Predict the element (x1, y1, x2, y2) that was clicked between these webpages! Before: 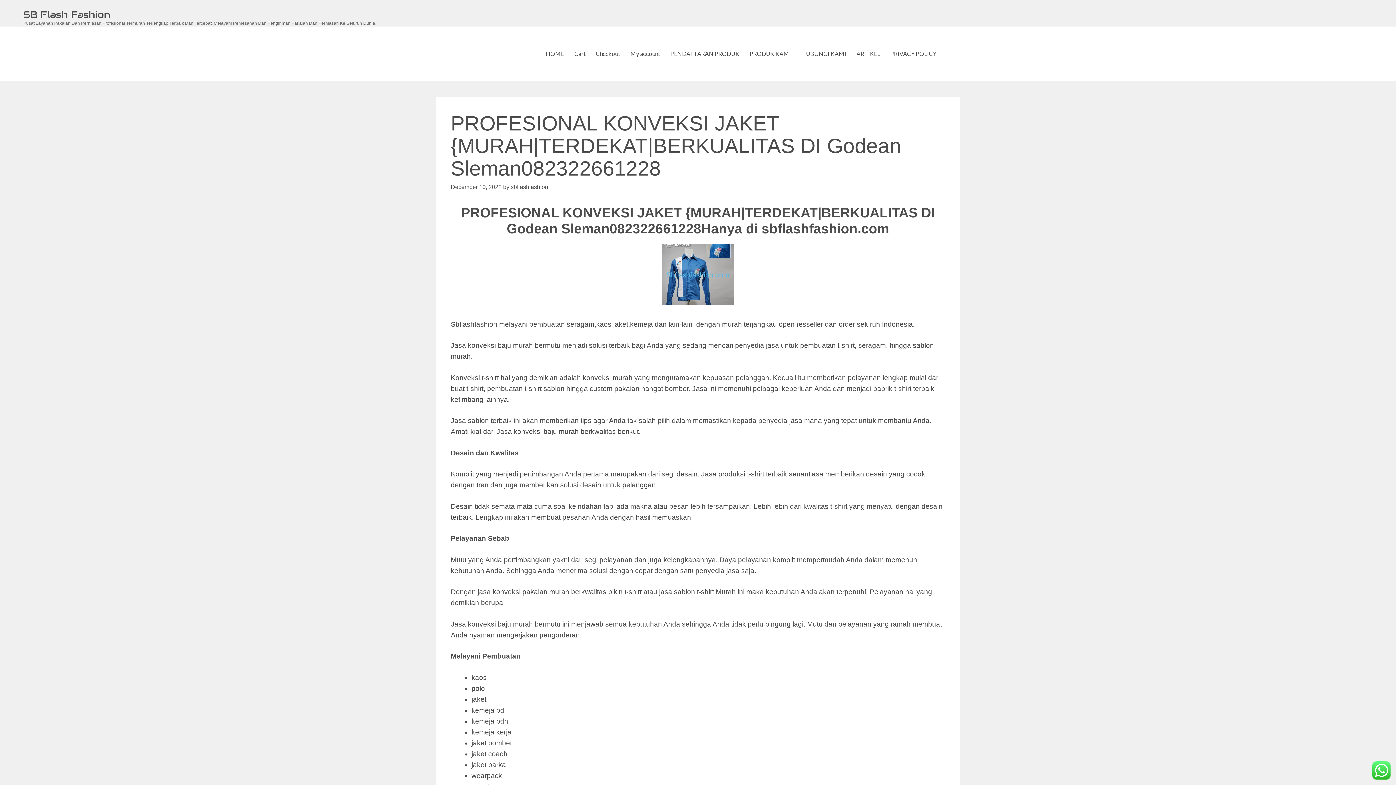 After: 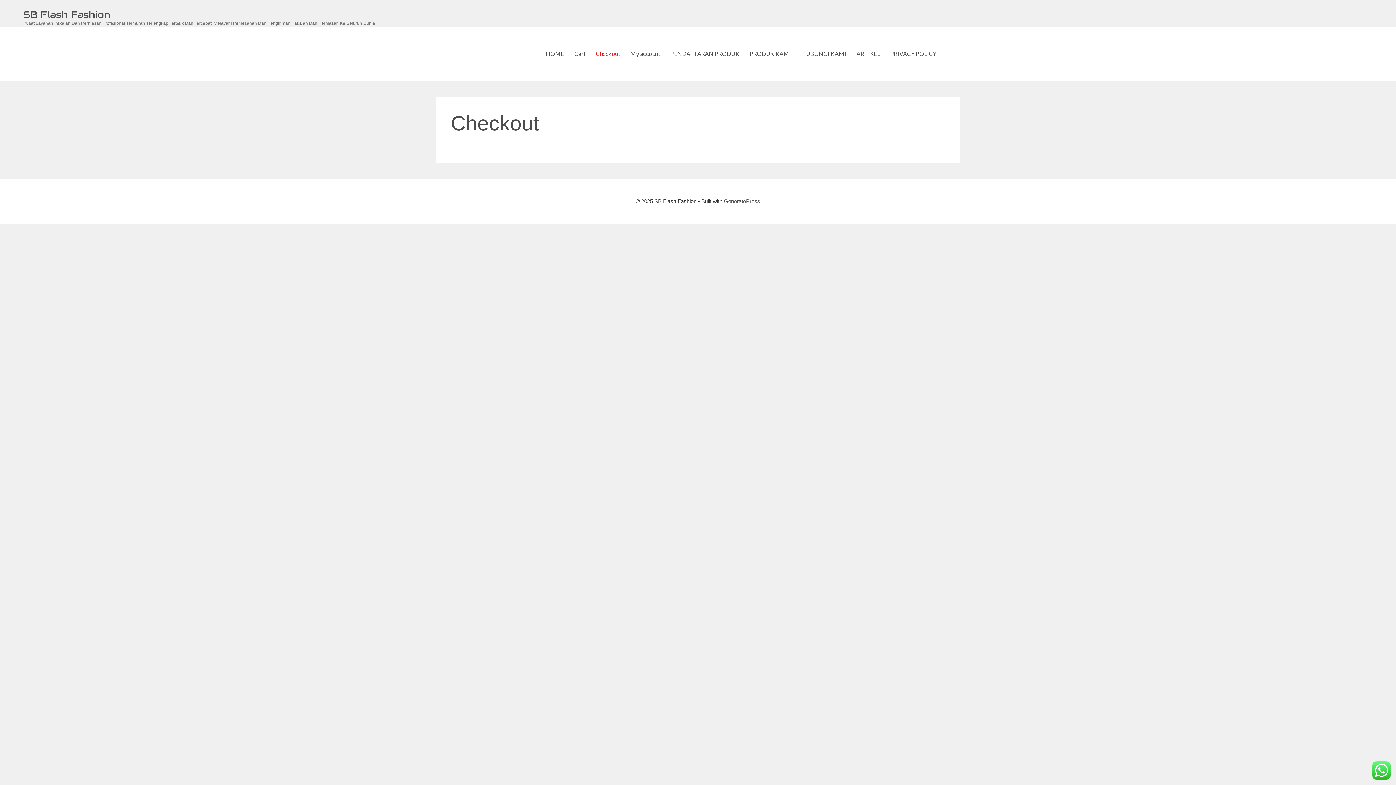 Action: bbox: (590, 26, 625, 81) label: Checkout